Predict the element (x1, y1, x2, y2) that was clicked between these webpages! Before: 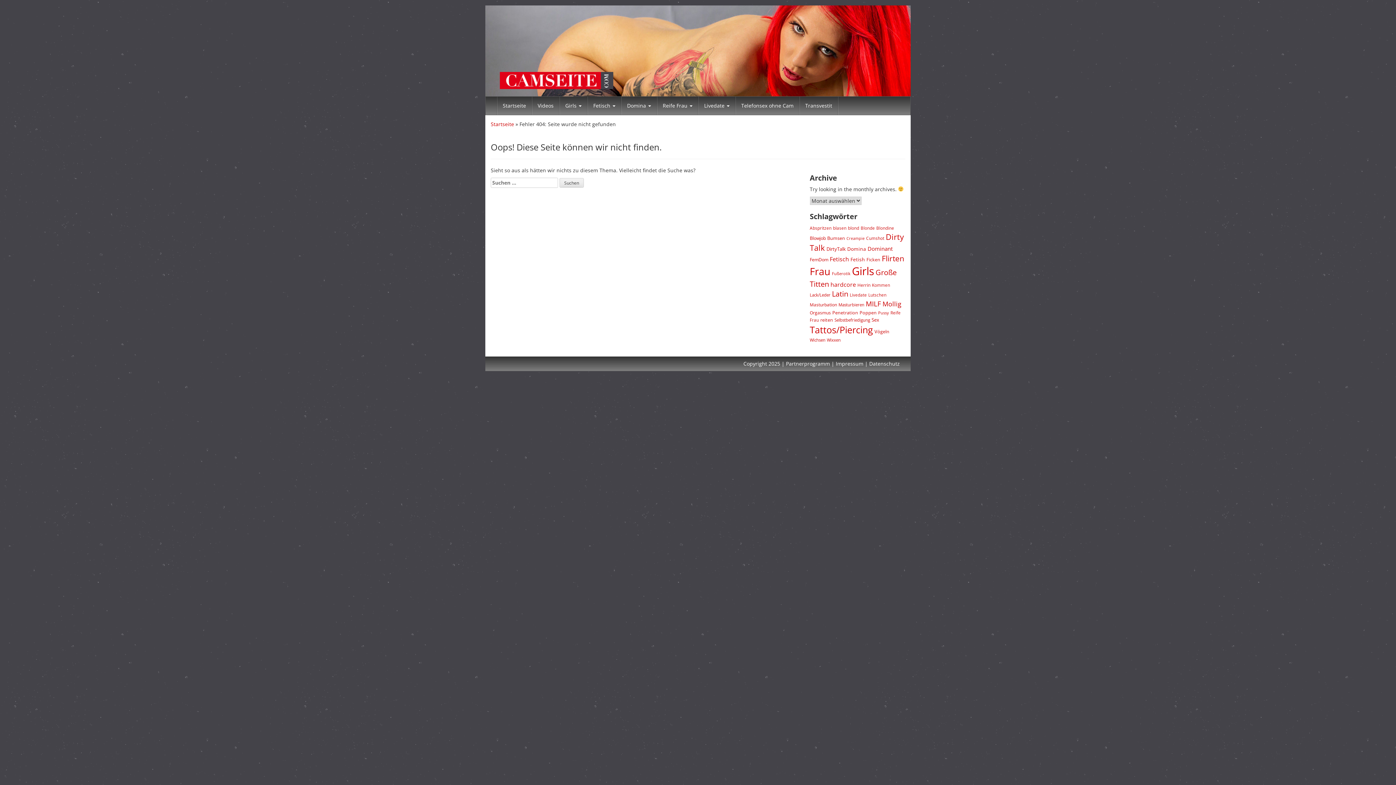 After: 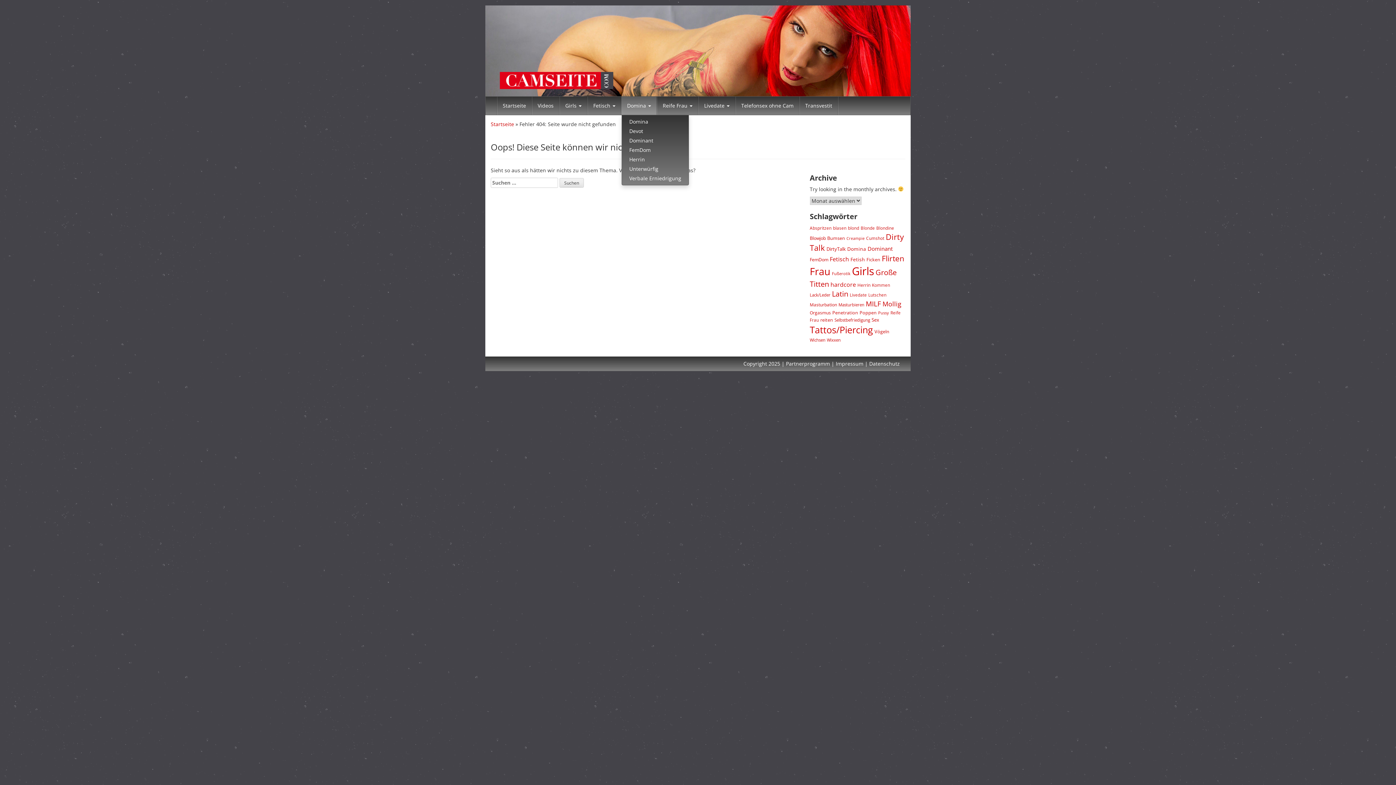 Action: label: Domina  bbox: (621, 96, 656, 114)